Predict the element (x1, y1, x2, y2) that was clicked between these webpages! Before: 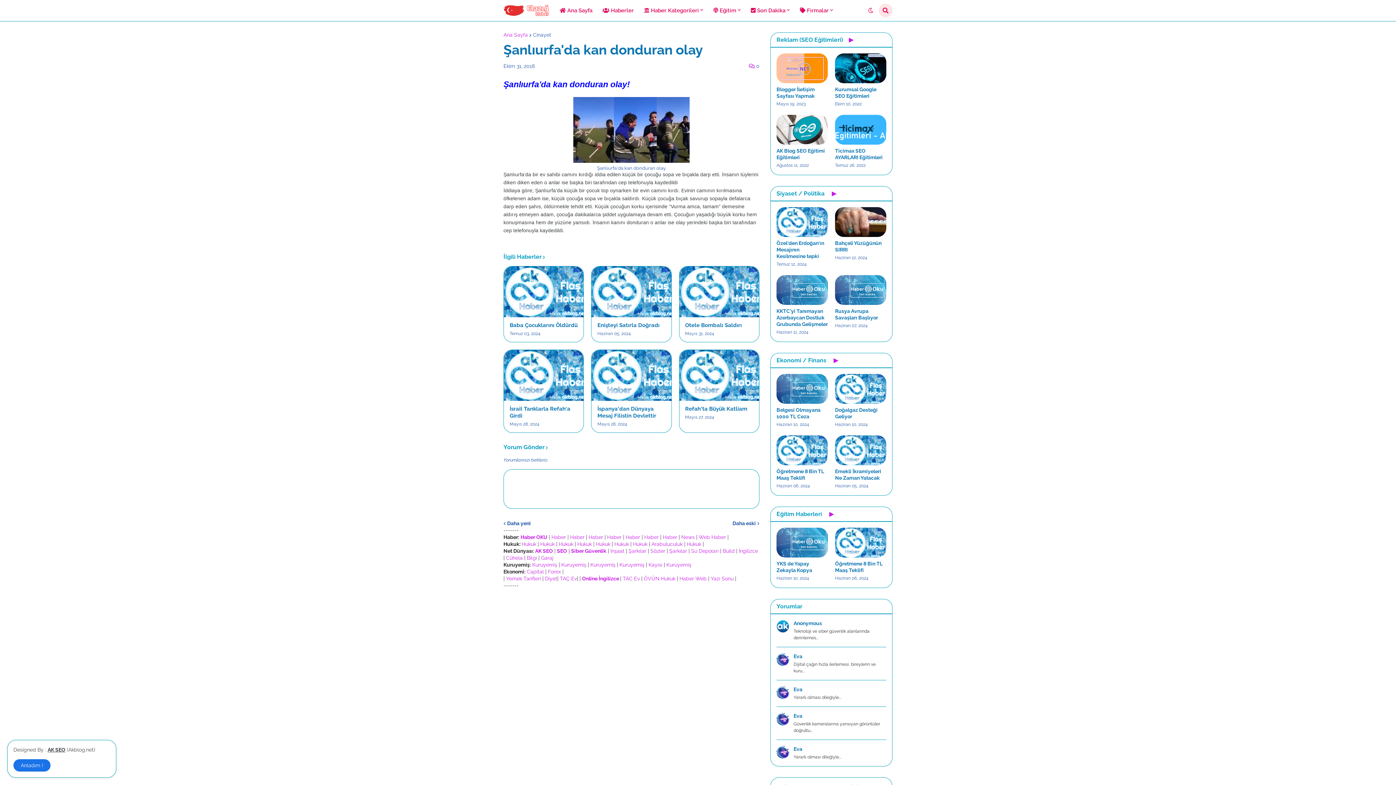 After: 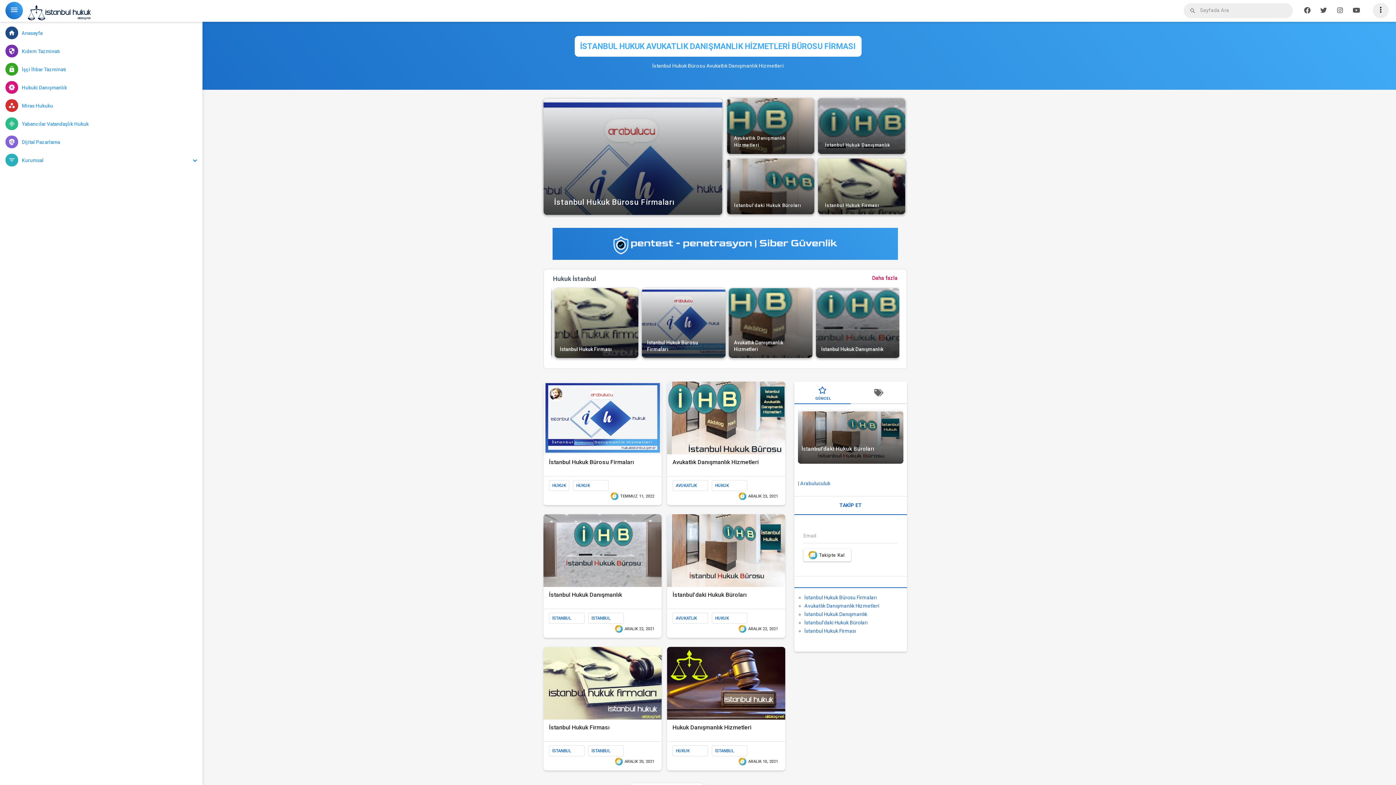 Action: label: Hukuk bbox: (633, 541, 647, 547)